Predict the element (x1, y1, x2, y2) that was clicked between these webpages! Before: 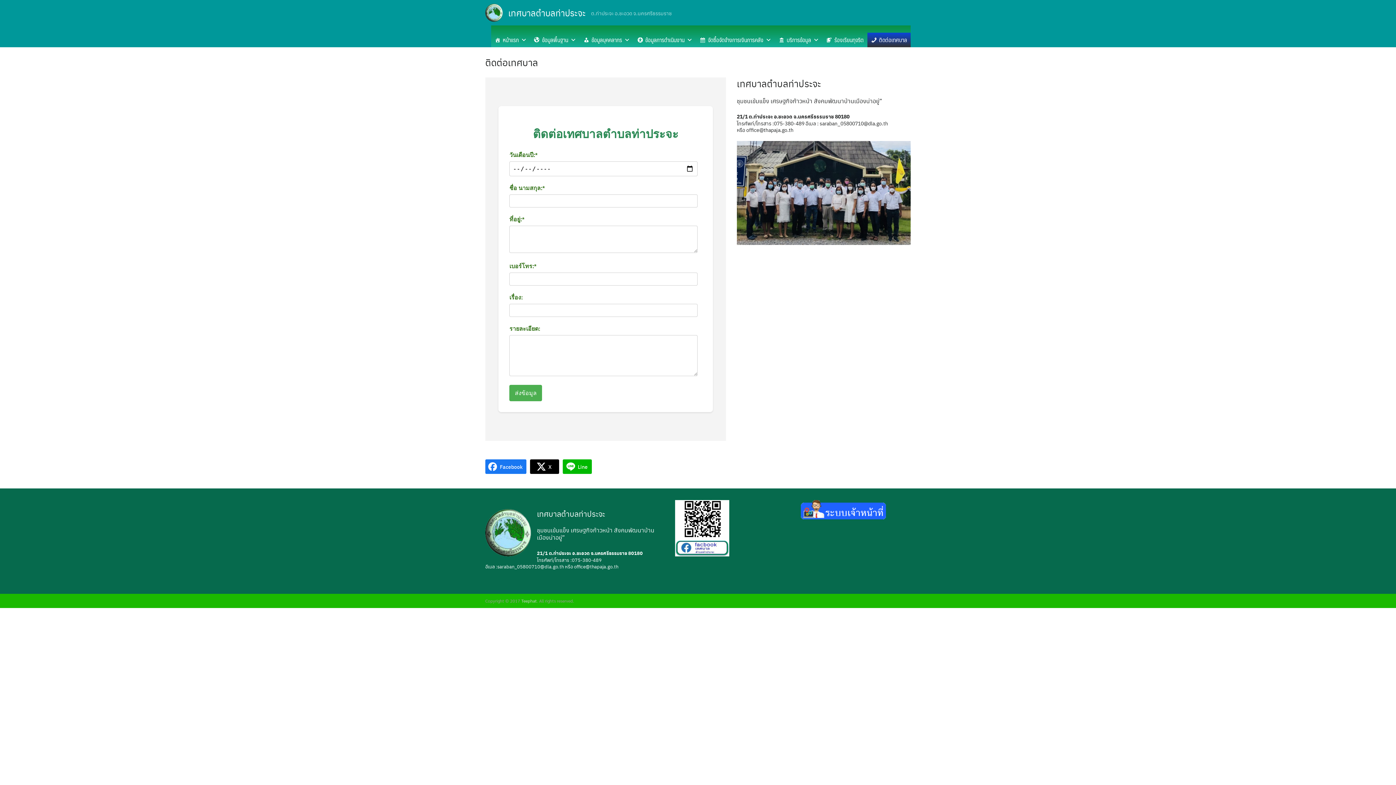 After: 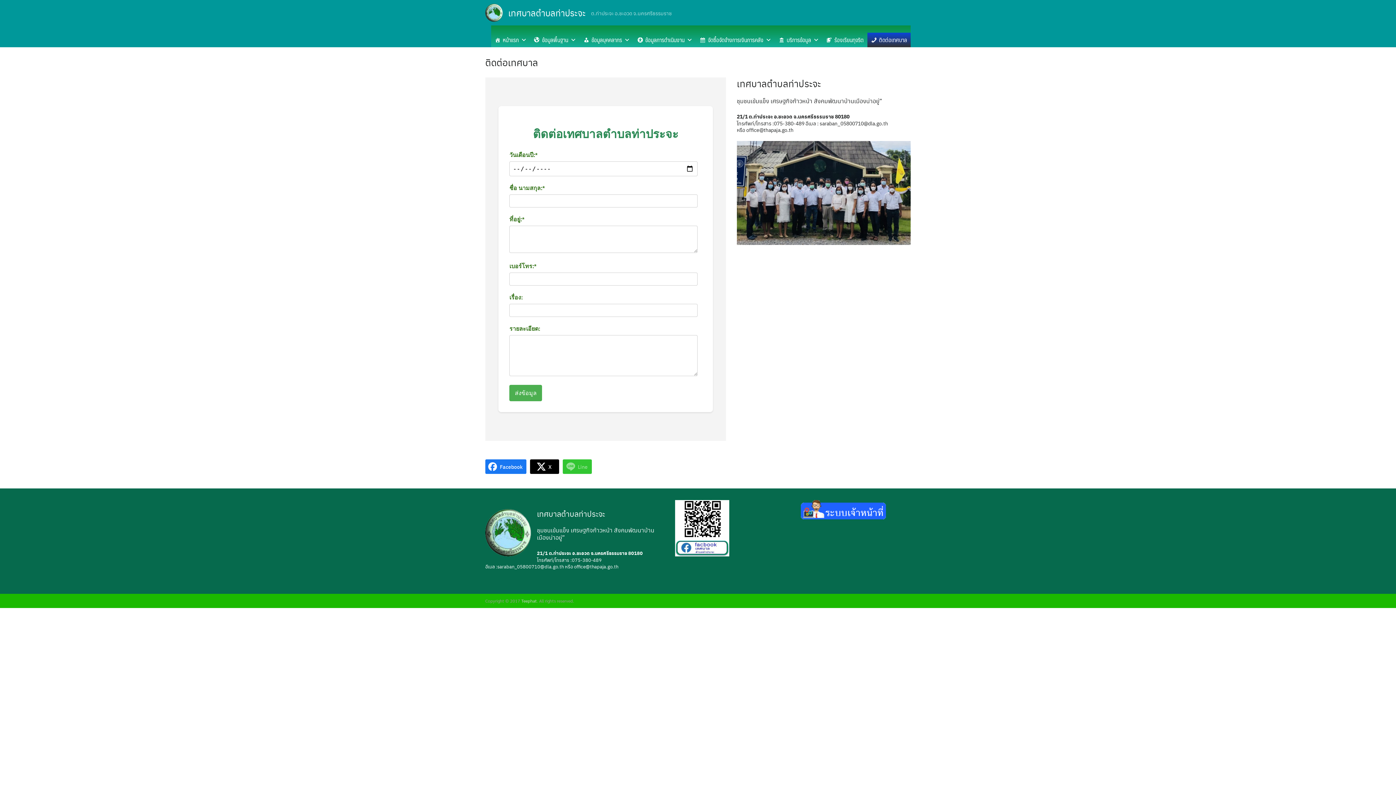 Action: bbox: (562, 459, 592, 474) label: Line